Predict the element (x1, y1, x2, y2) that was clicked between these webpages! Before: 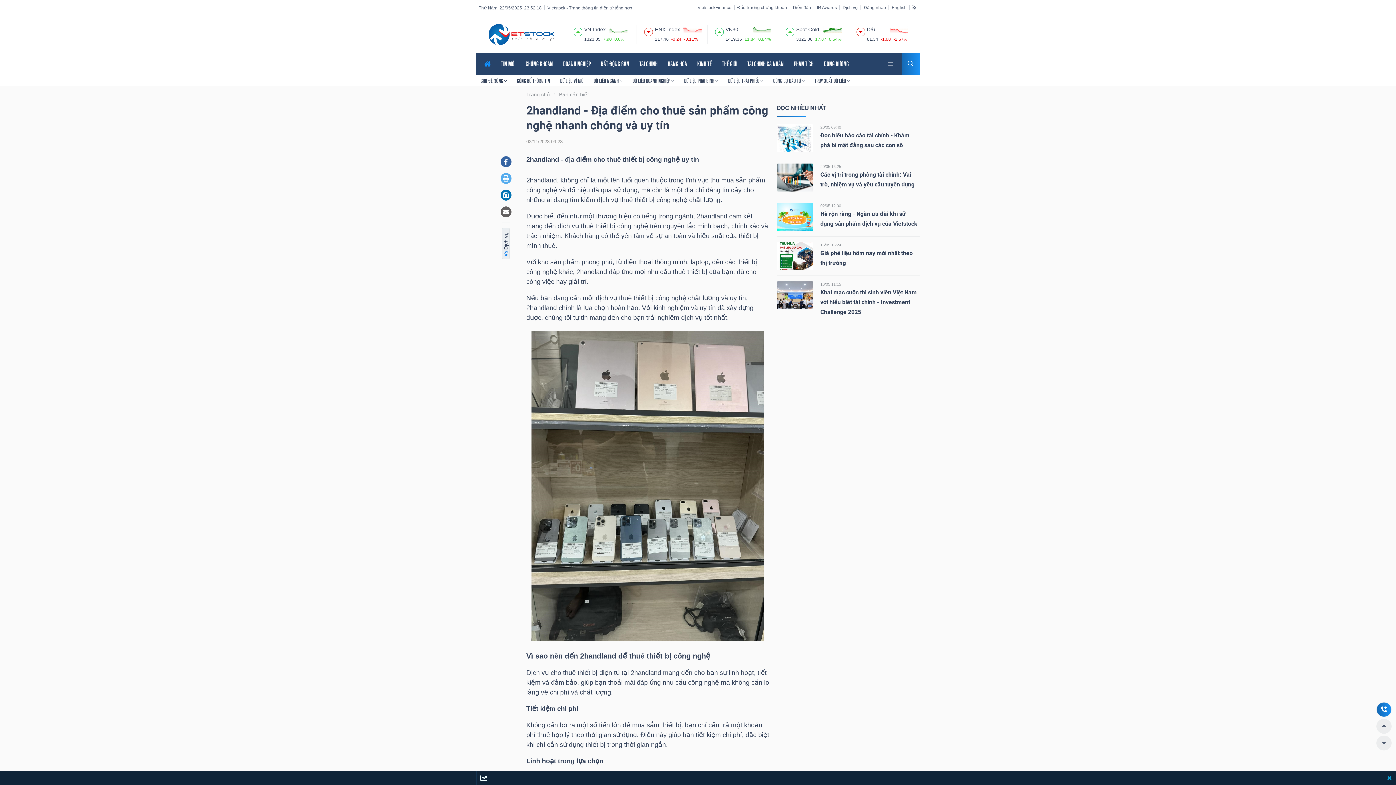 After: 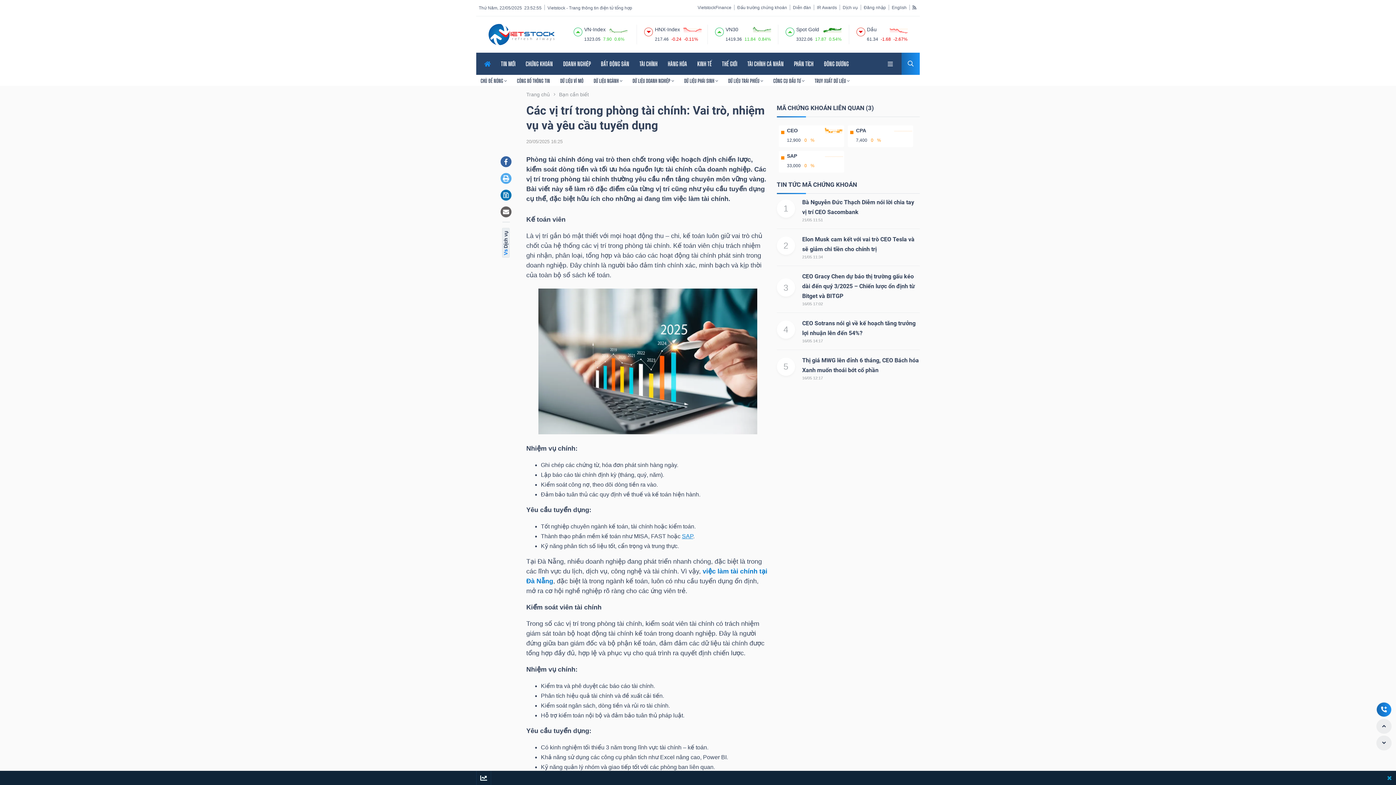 Action: label: 20/05 16:25 bbox: (820, 164, 841, 168)